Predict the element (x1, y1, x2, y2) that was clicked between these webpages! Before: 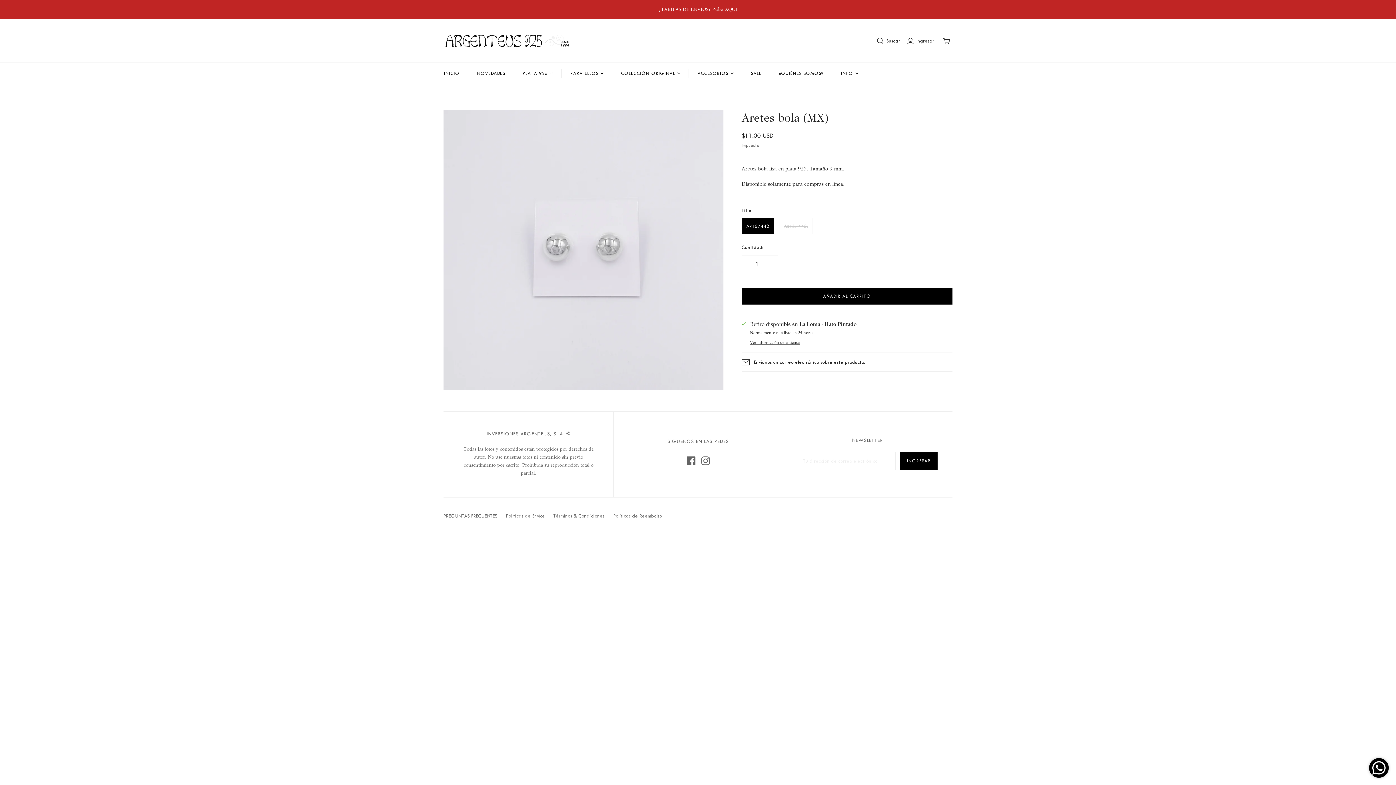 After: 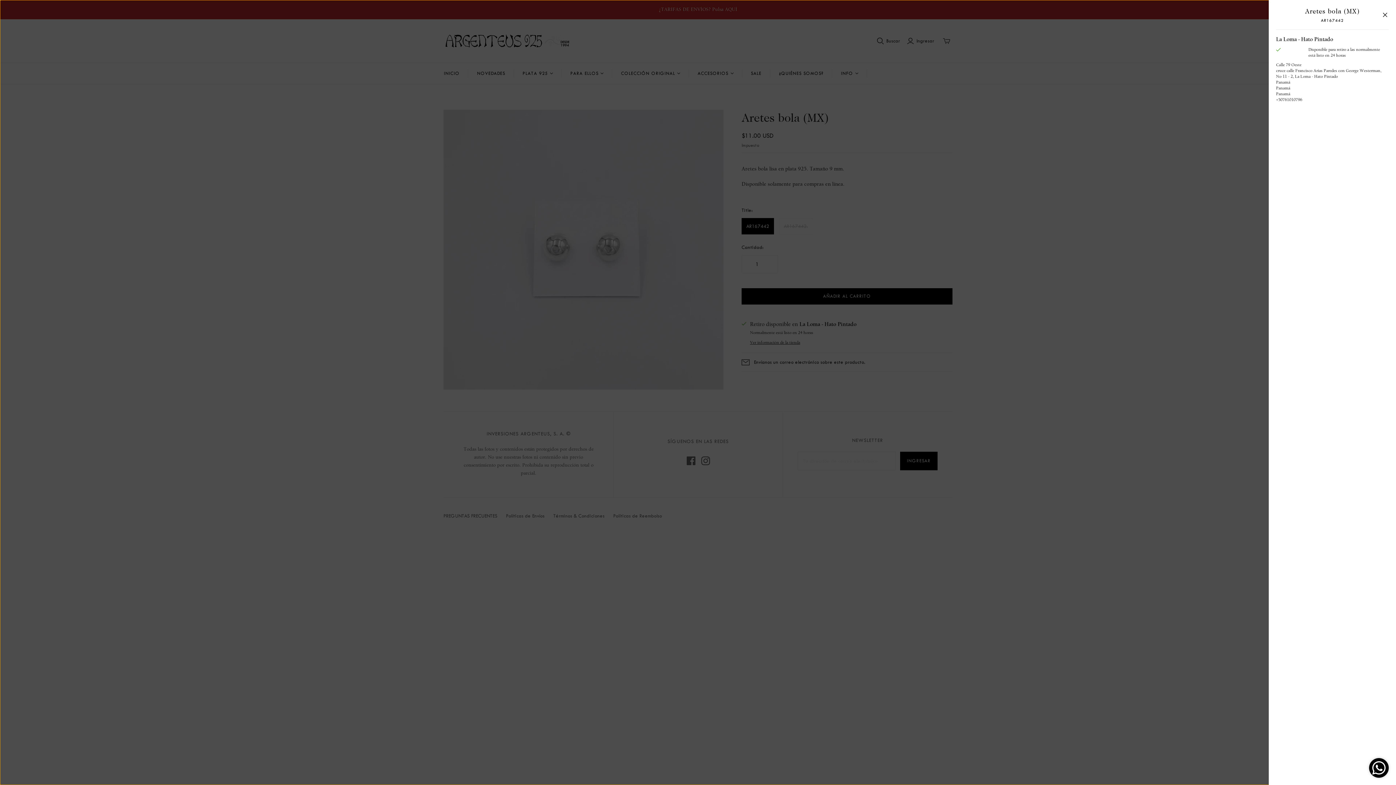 Action: bbox: (750, 340, 856, 345) label: Ver información de la tienda